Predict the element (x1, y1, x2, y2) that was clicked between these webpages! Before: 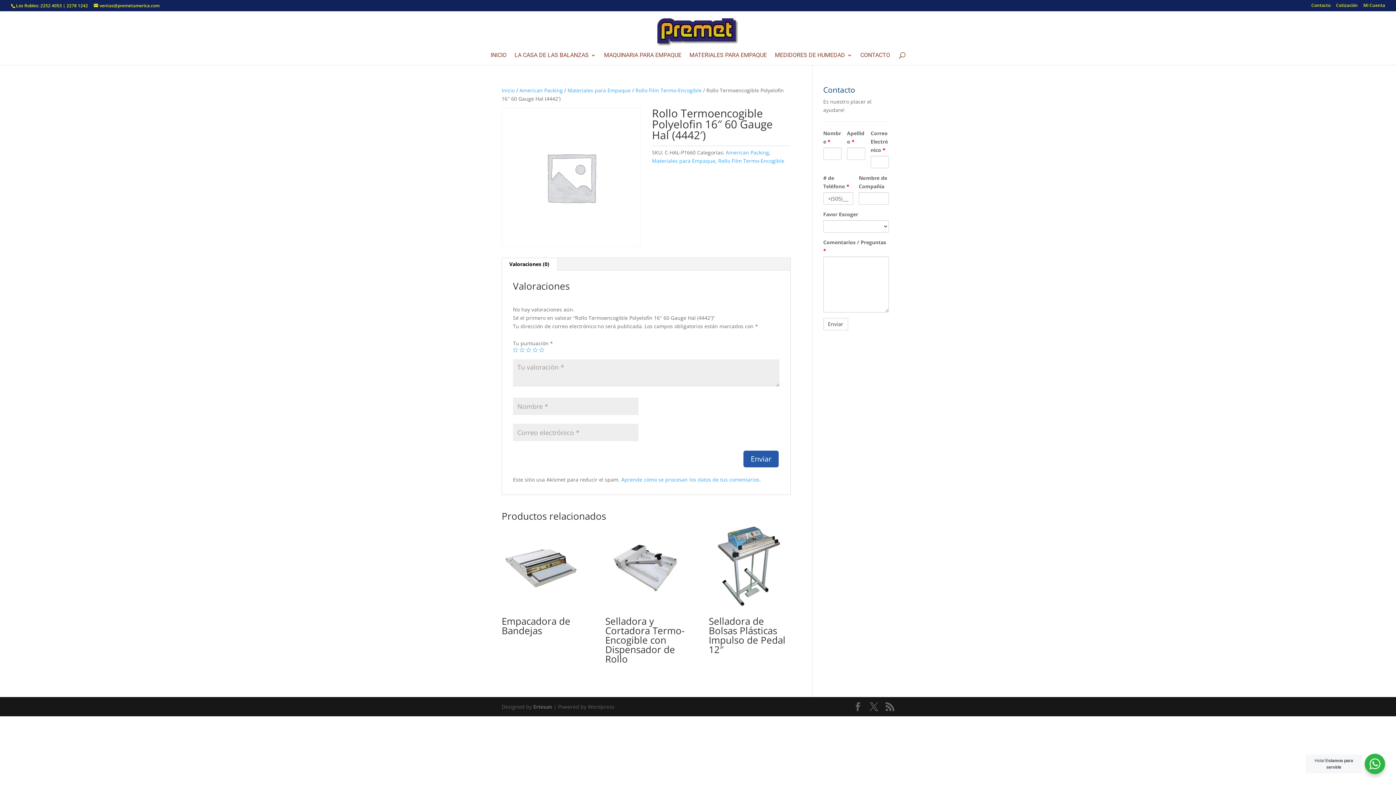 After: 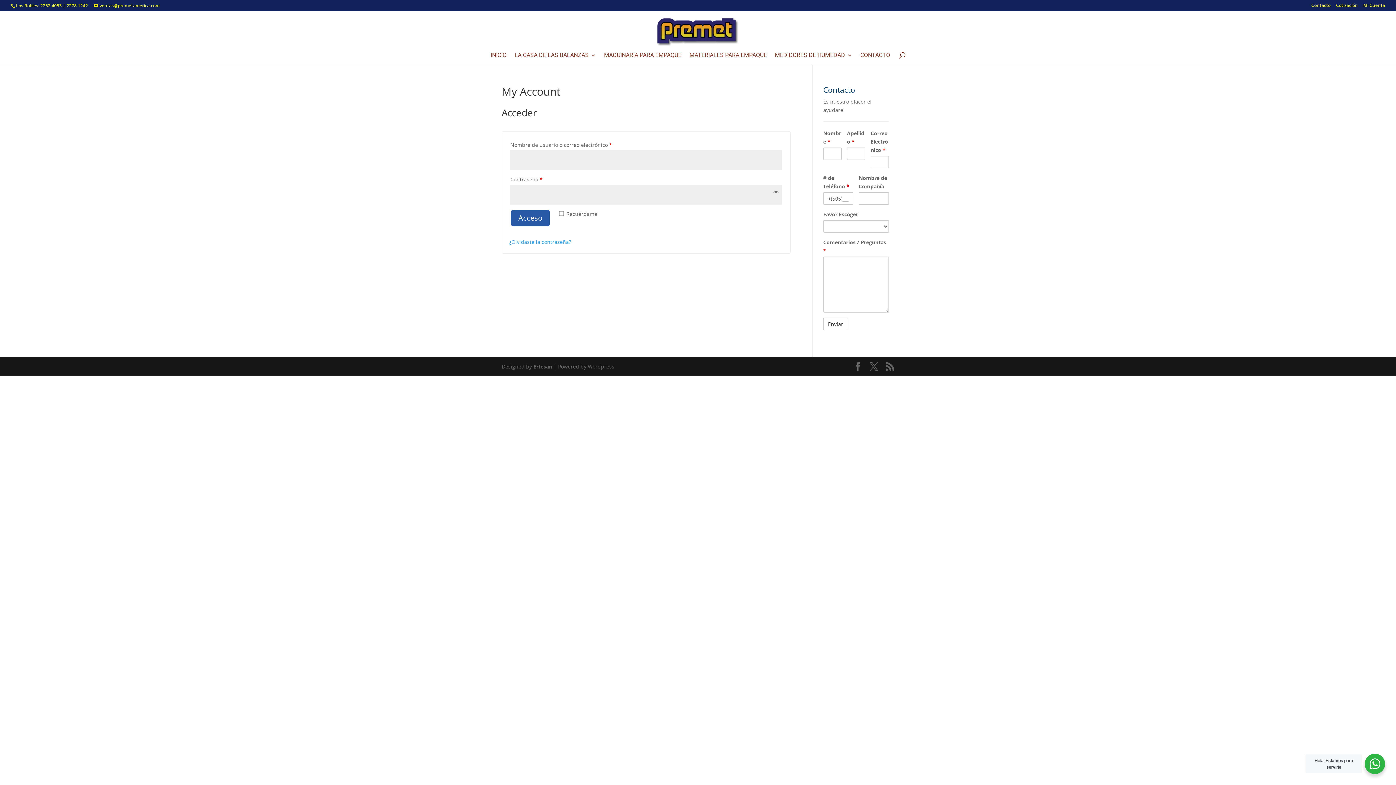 Action: bbox: (1363, 3, 1385, 10) label: Mi Cuenta